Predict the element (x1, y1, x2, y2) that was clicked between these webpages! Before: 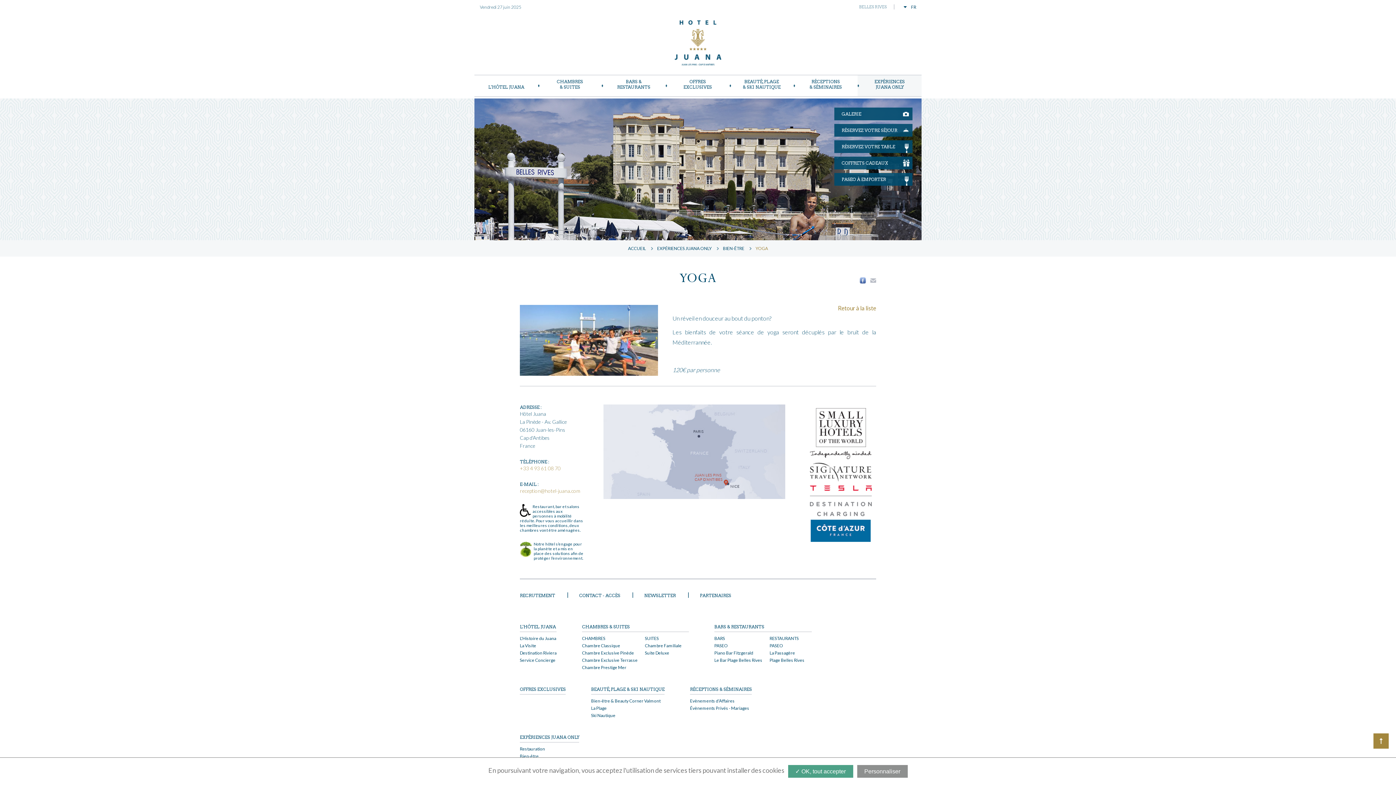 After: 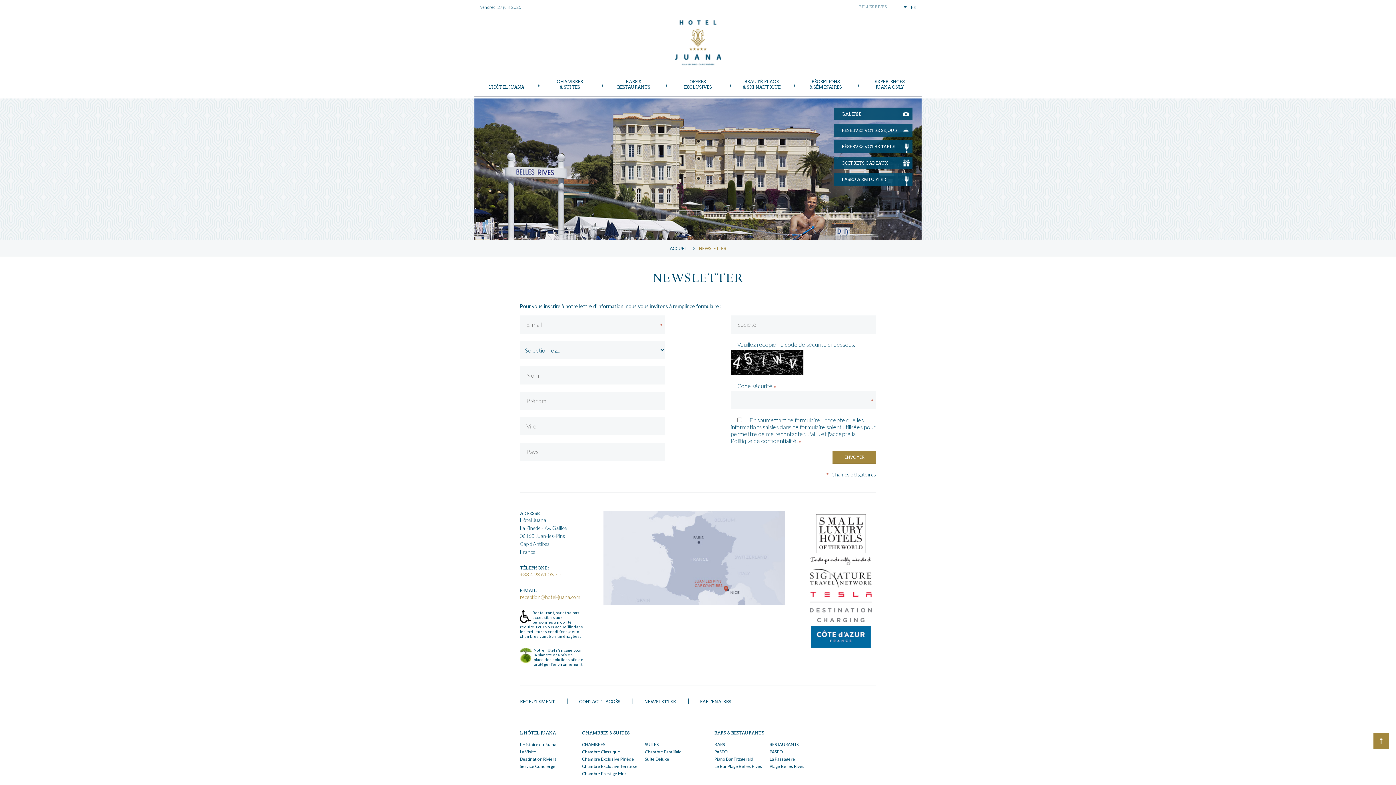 Action: label: NEWSLETTER bbox: (644, 579, 676, 612)